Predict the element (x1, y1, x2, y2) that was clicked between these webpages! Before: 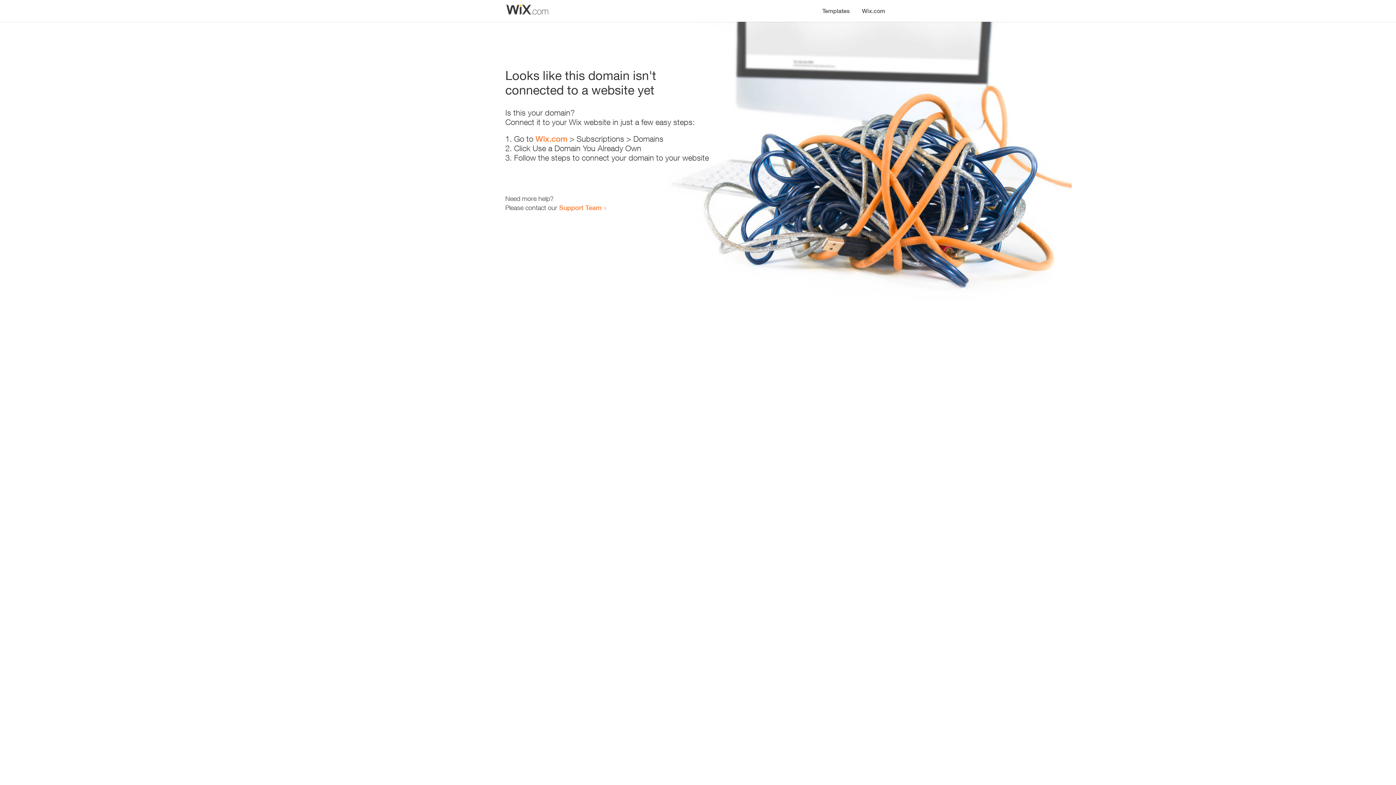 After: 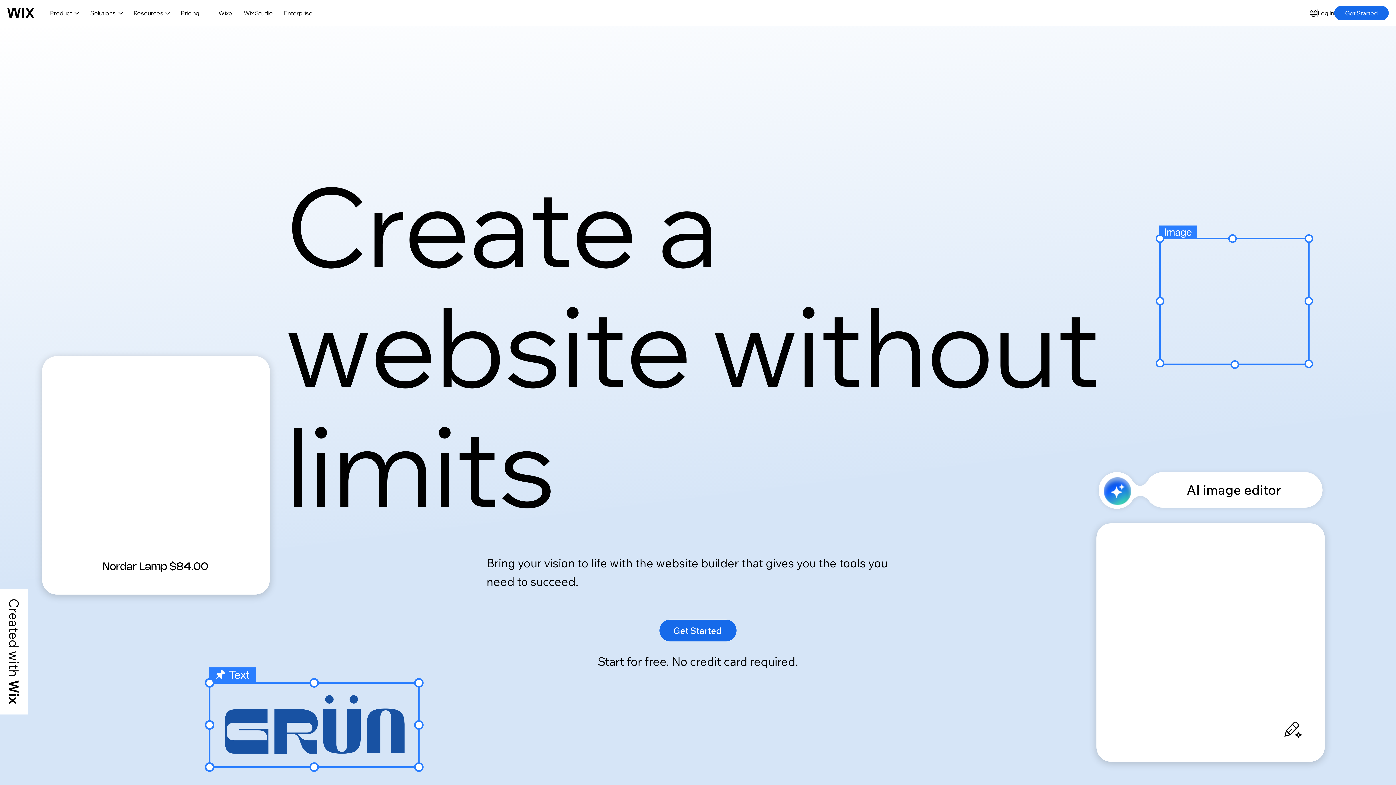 Action: label: Wix.com bbox: (535, 134, 567, 143)